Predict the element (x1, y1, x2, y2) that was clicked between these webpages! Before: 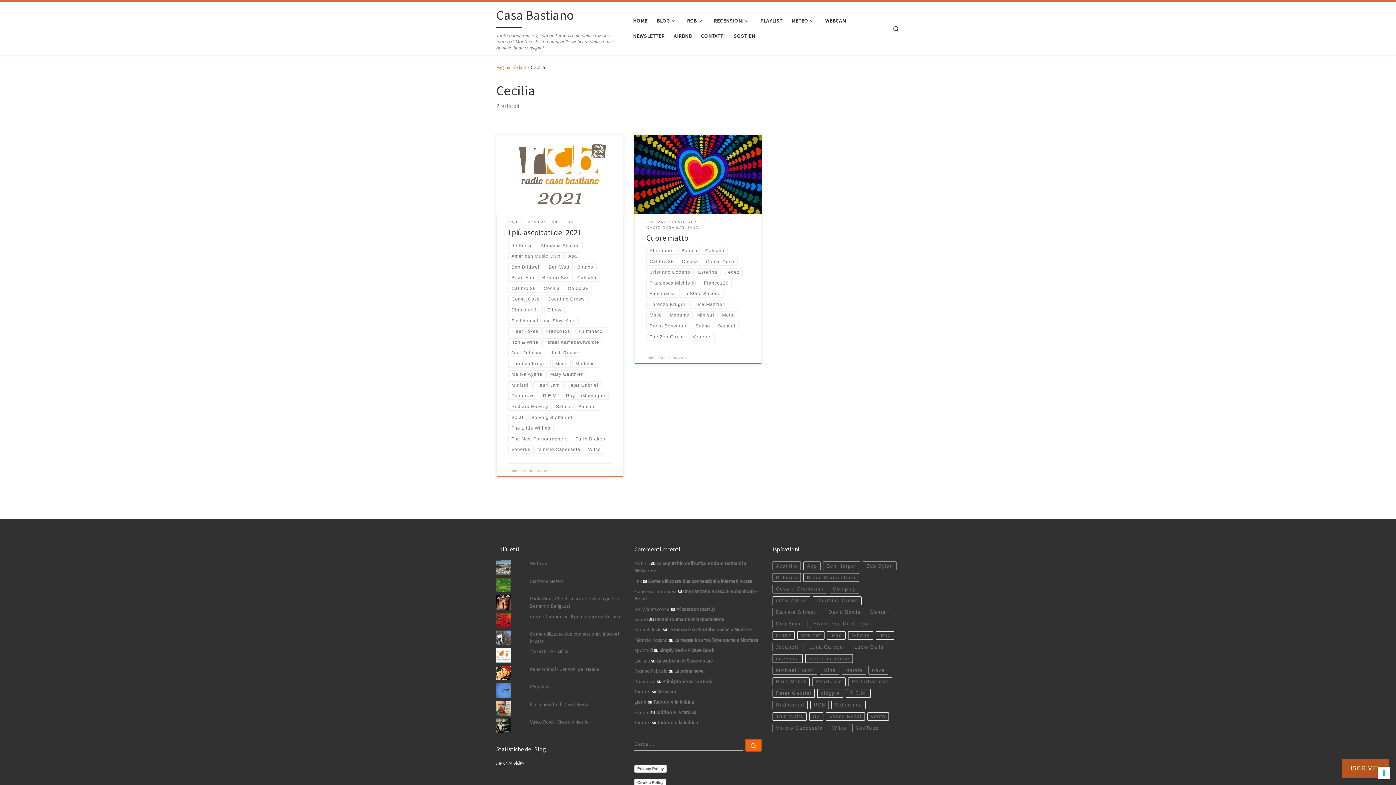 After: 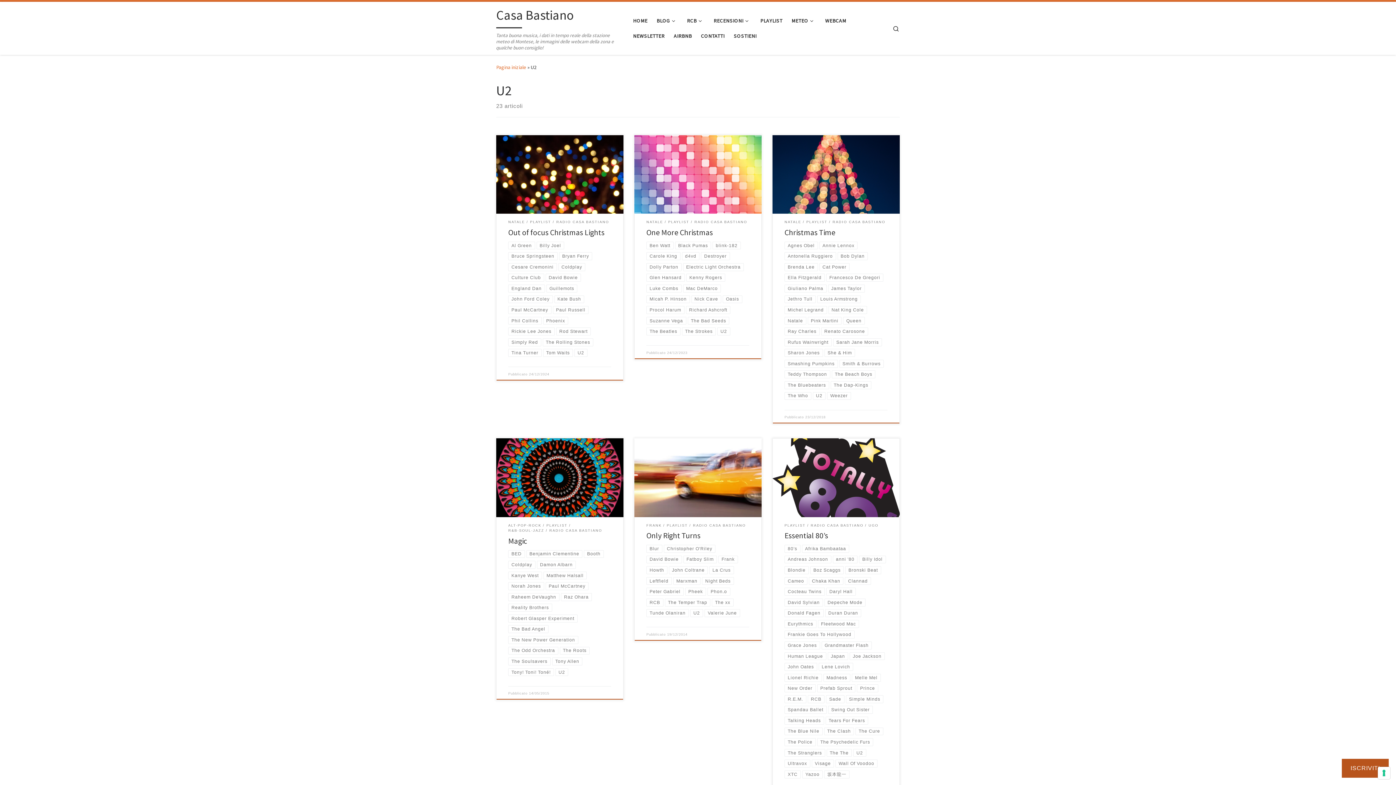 Action: label: U2 bbox: (809, 712, 823, 721)